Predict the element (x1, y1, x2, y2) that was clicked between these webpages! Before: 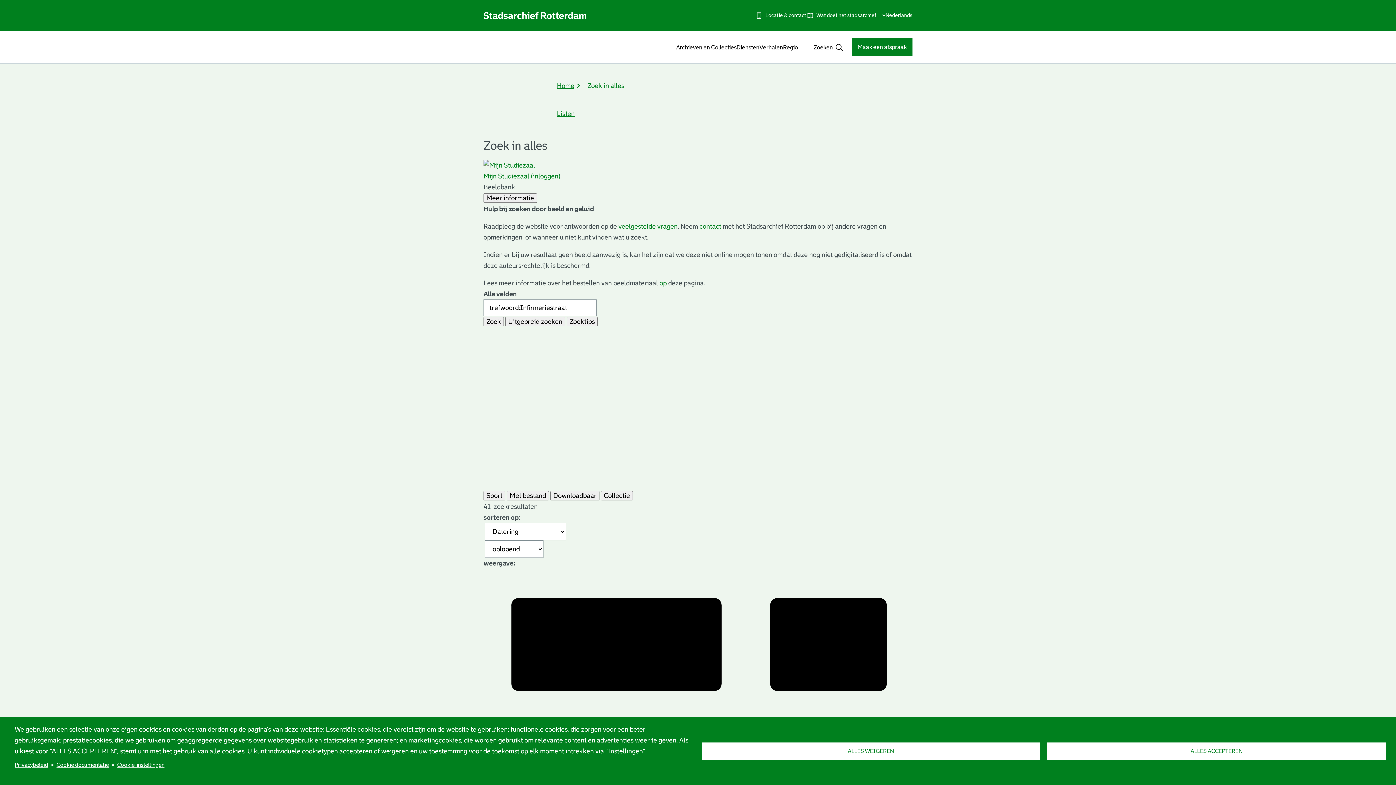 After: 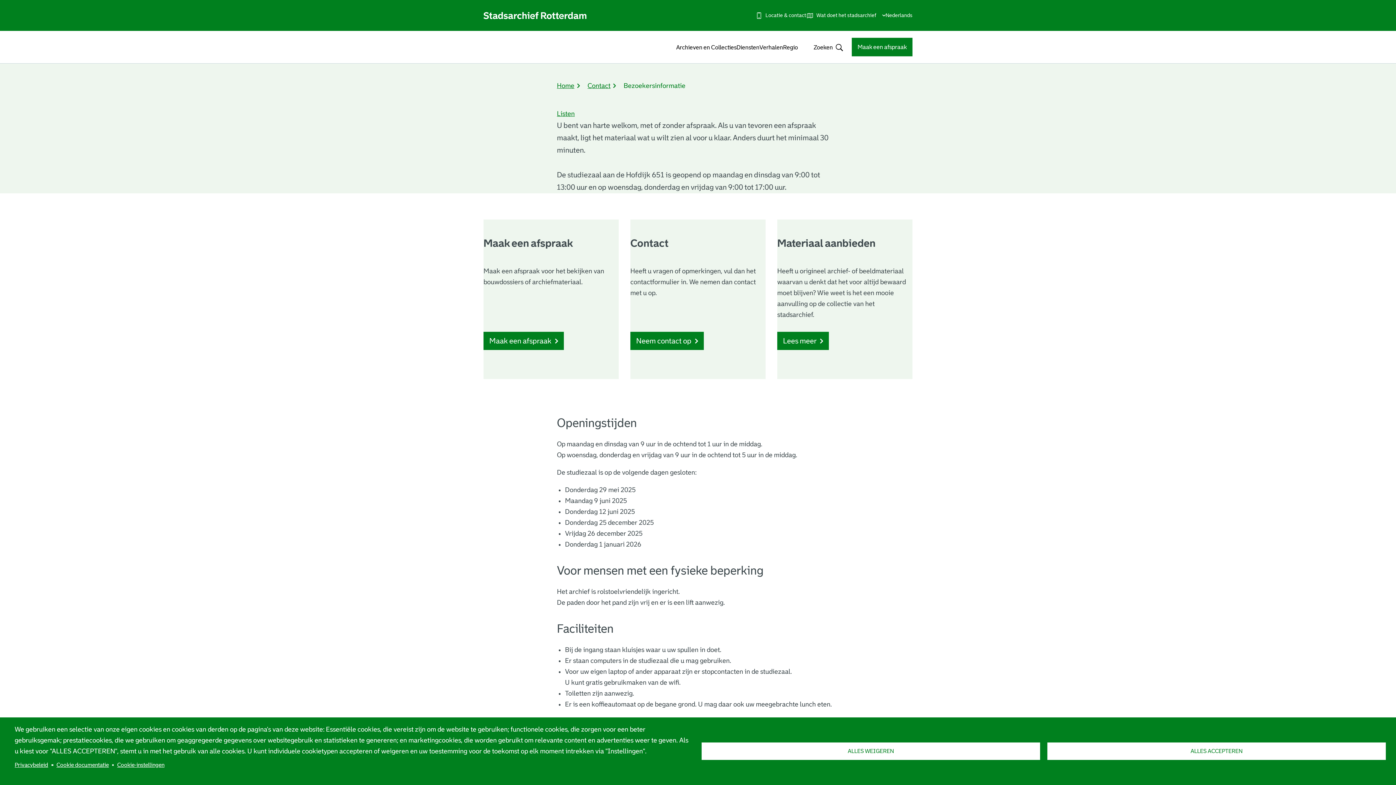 Action: bbox: (755, 6, 806, 24) label: Locatie & contact